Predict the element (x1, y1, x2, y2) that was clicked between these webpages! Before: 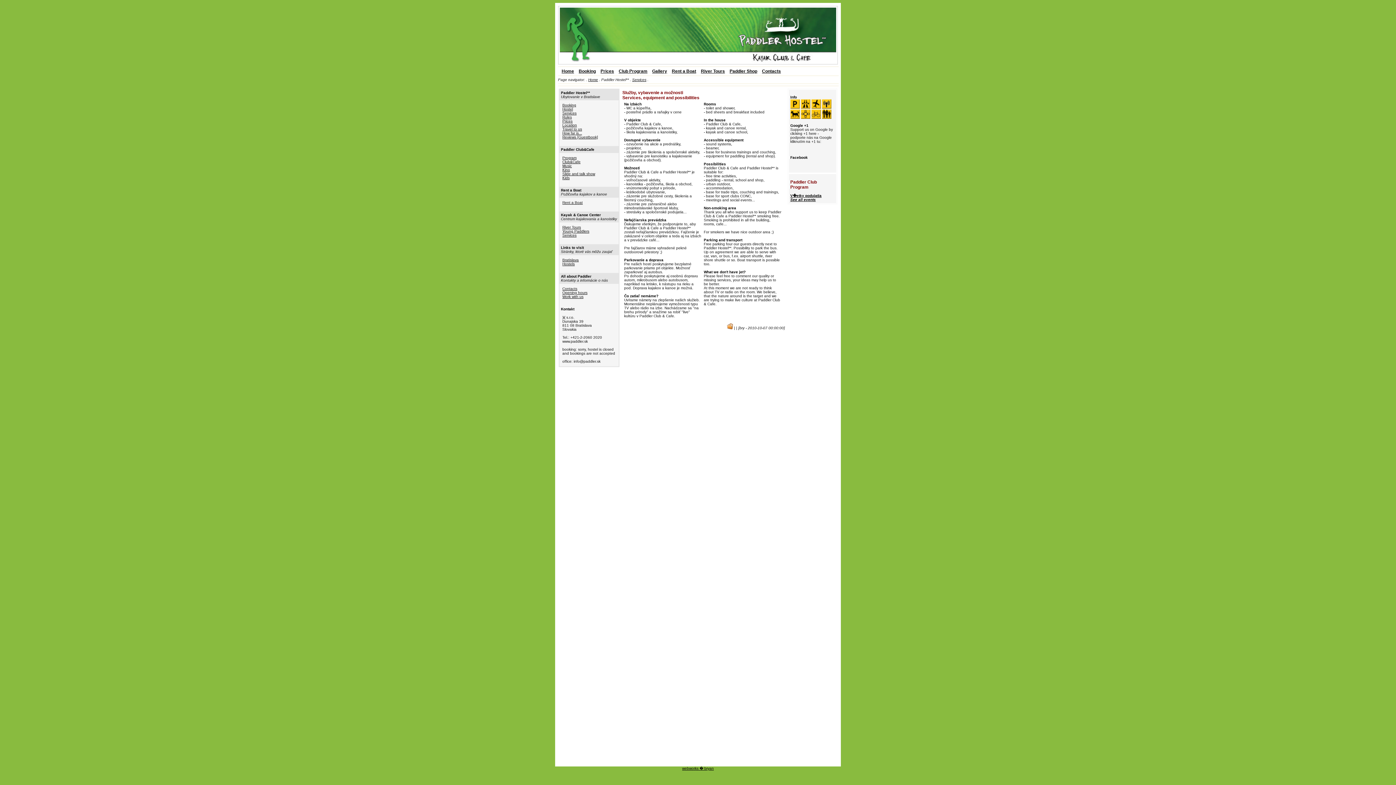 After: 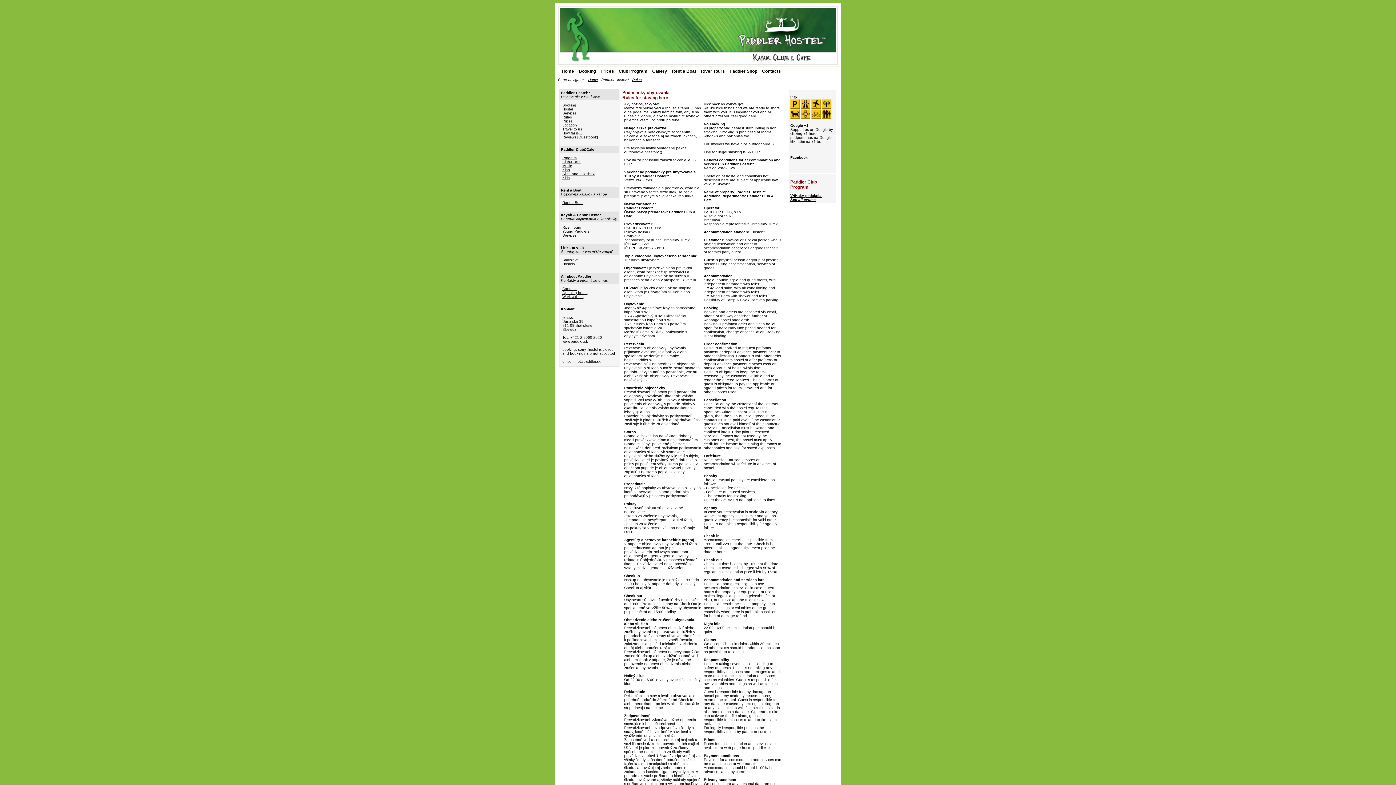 Action: label: Rules bbox: (562, 115, 572, 119)